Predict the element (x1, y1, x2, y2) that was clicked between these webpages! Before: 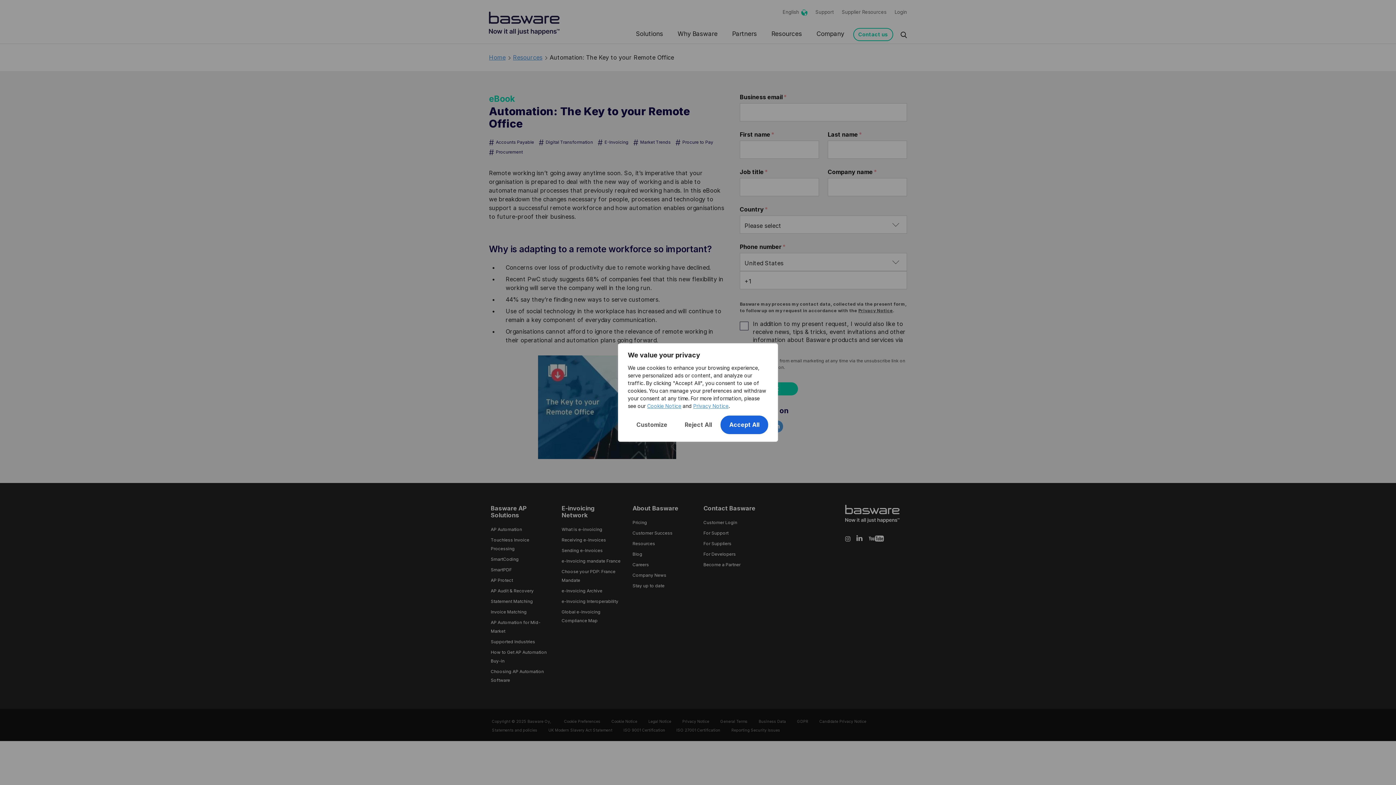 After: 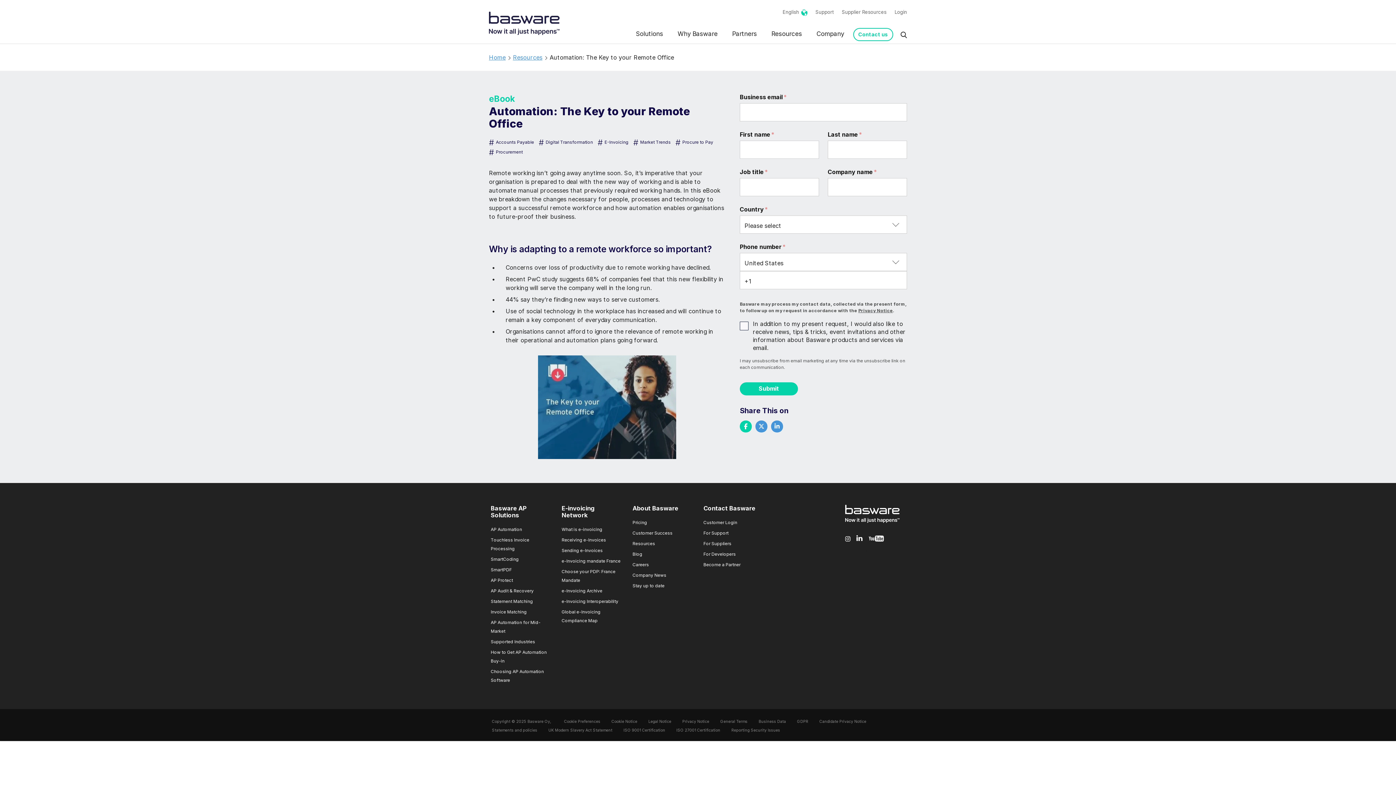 Action: bbox: (720, 415, 768, 434) label: Accept All